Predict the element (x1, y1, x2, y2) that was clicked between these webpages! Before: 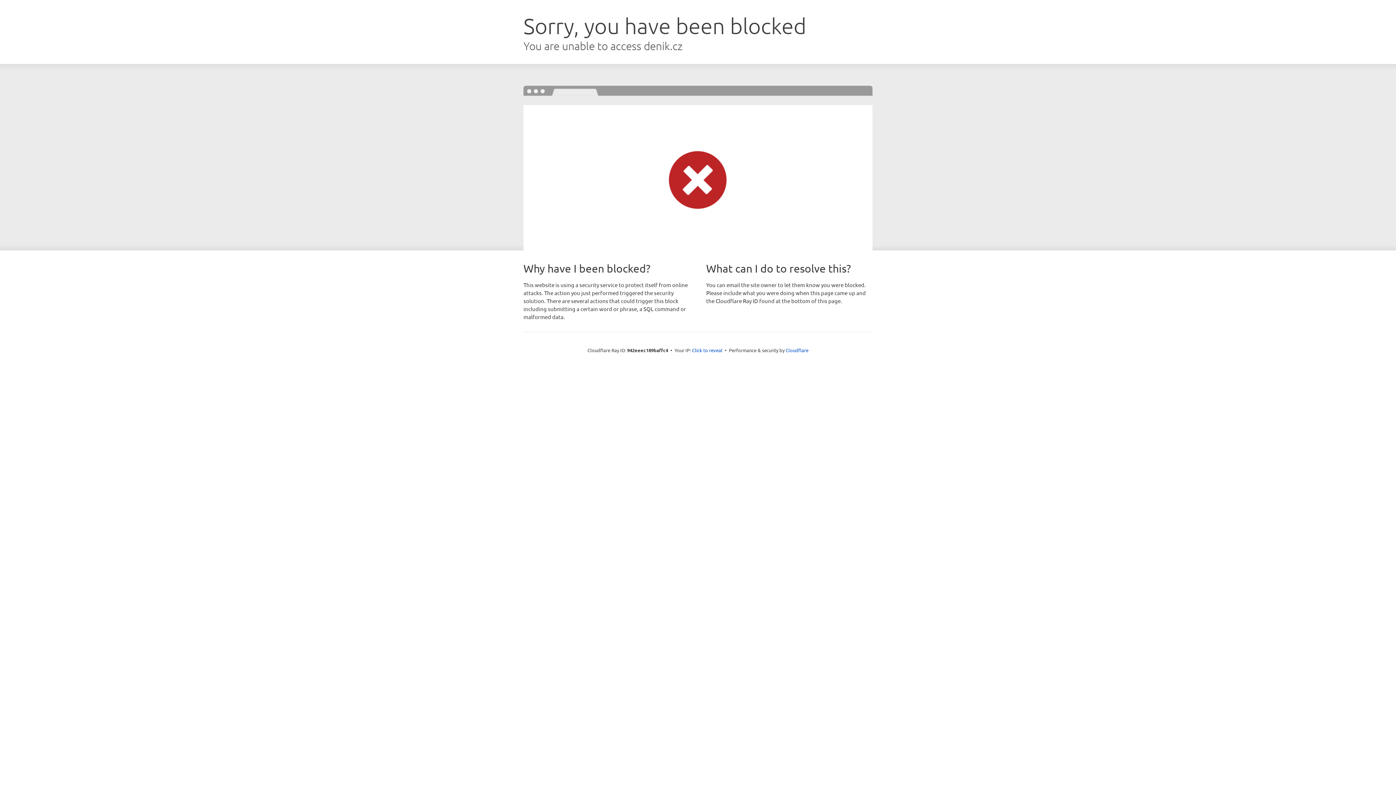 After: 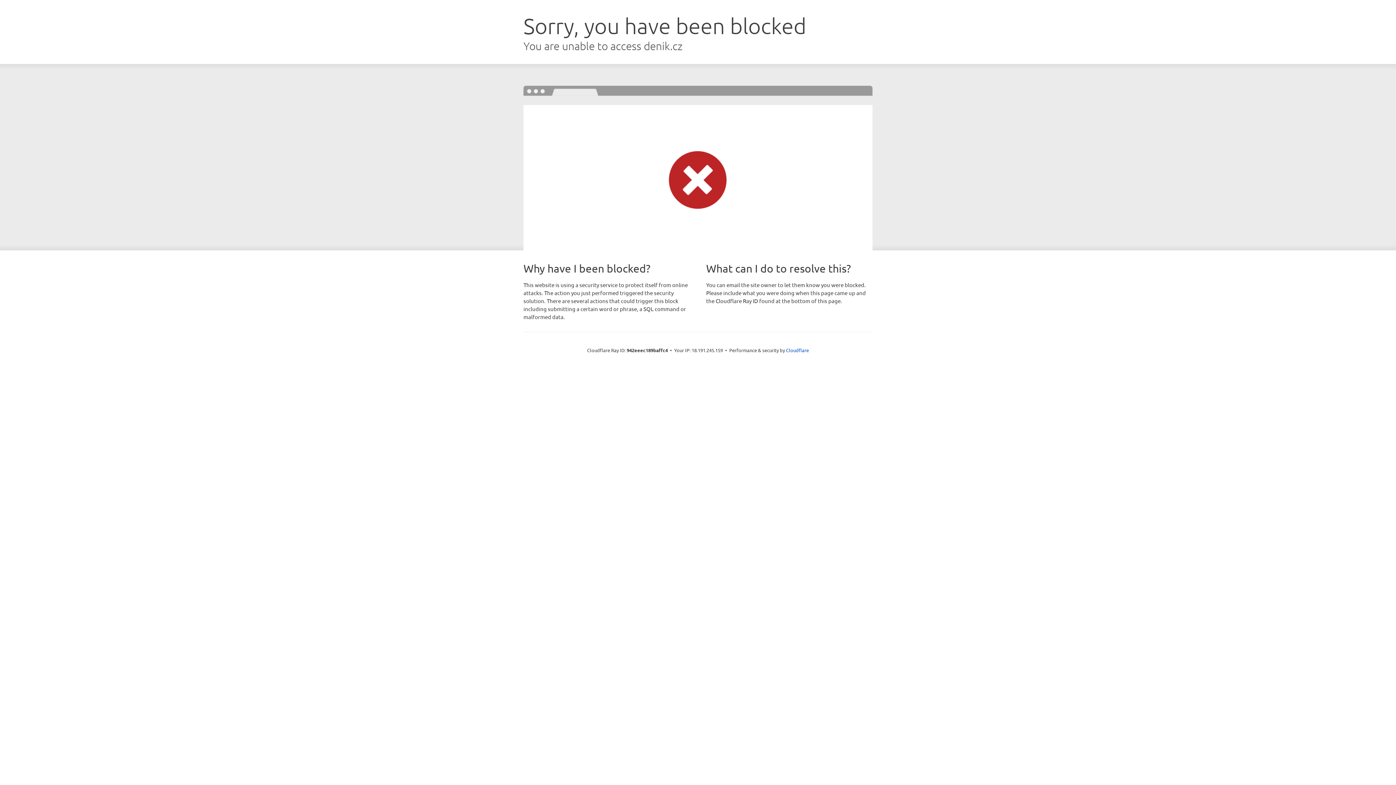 Action: label: Click to reveal bbox: (692, 346, 722, 353)